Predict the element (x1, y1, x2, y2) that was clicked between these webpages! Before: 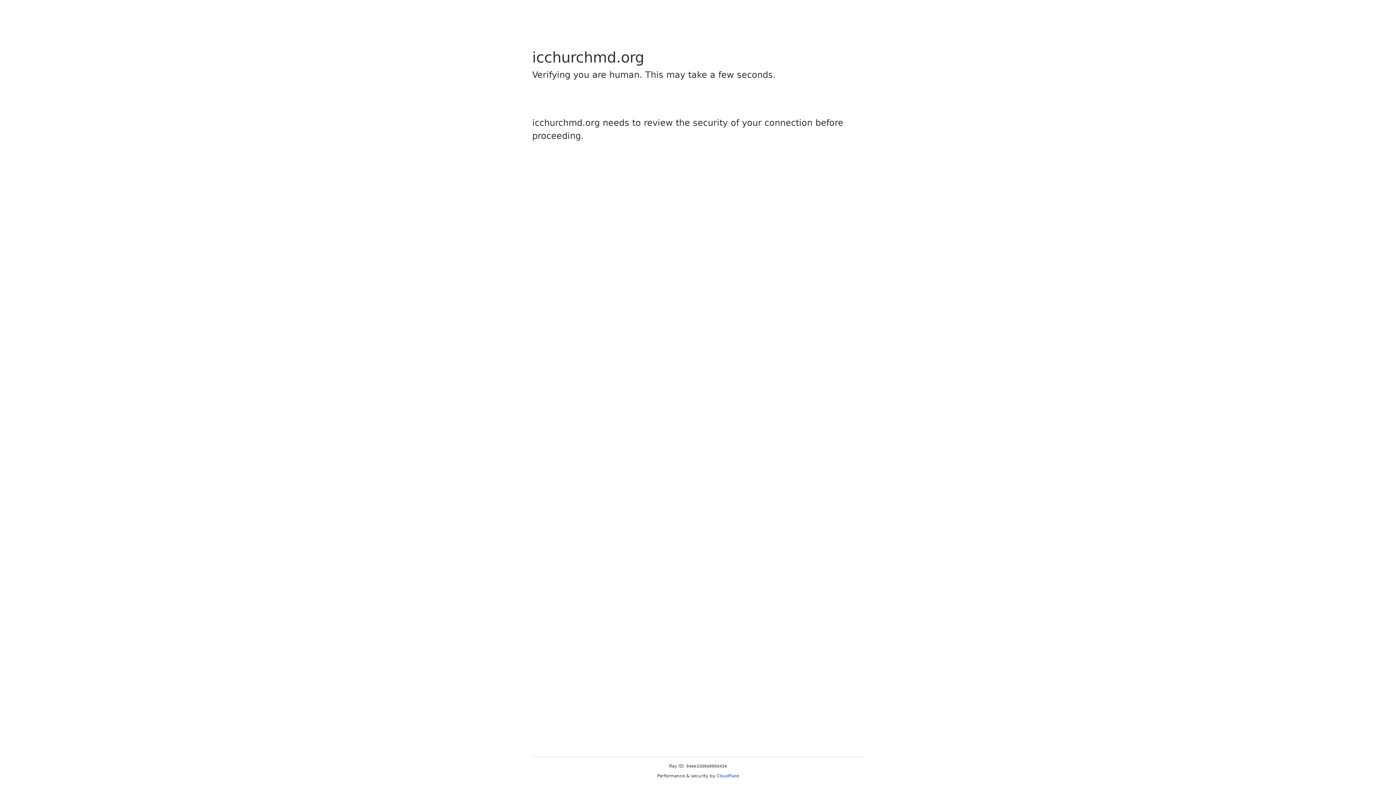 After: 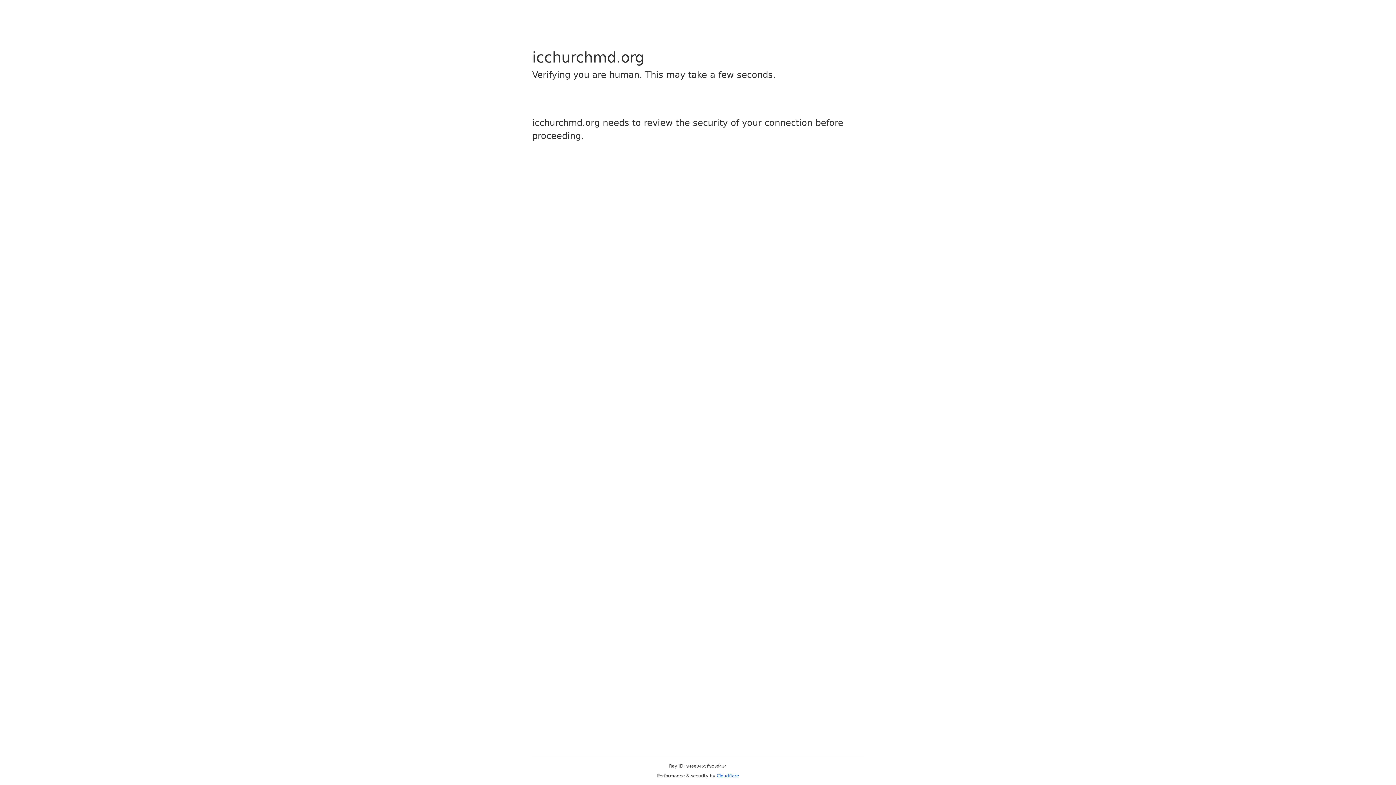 Action: label: Cloudflare bbox: (716, 773, 739, 778)